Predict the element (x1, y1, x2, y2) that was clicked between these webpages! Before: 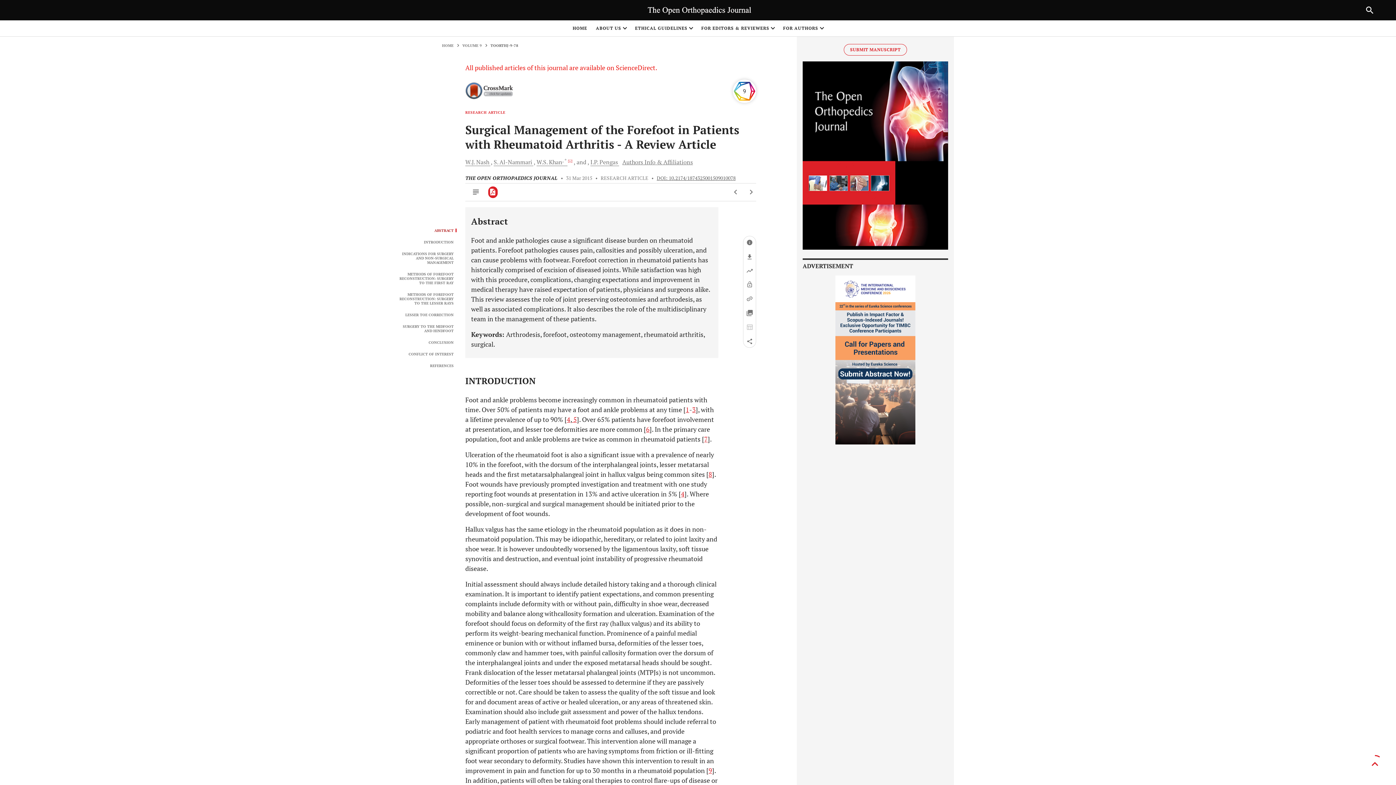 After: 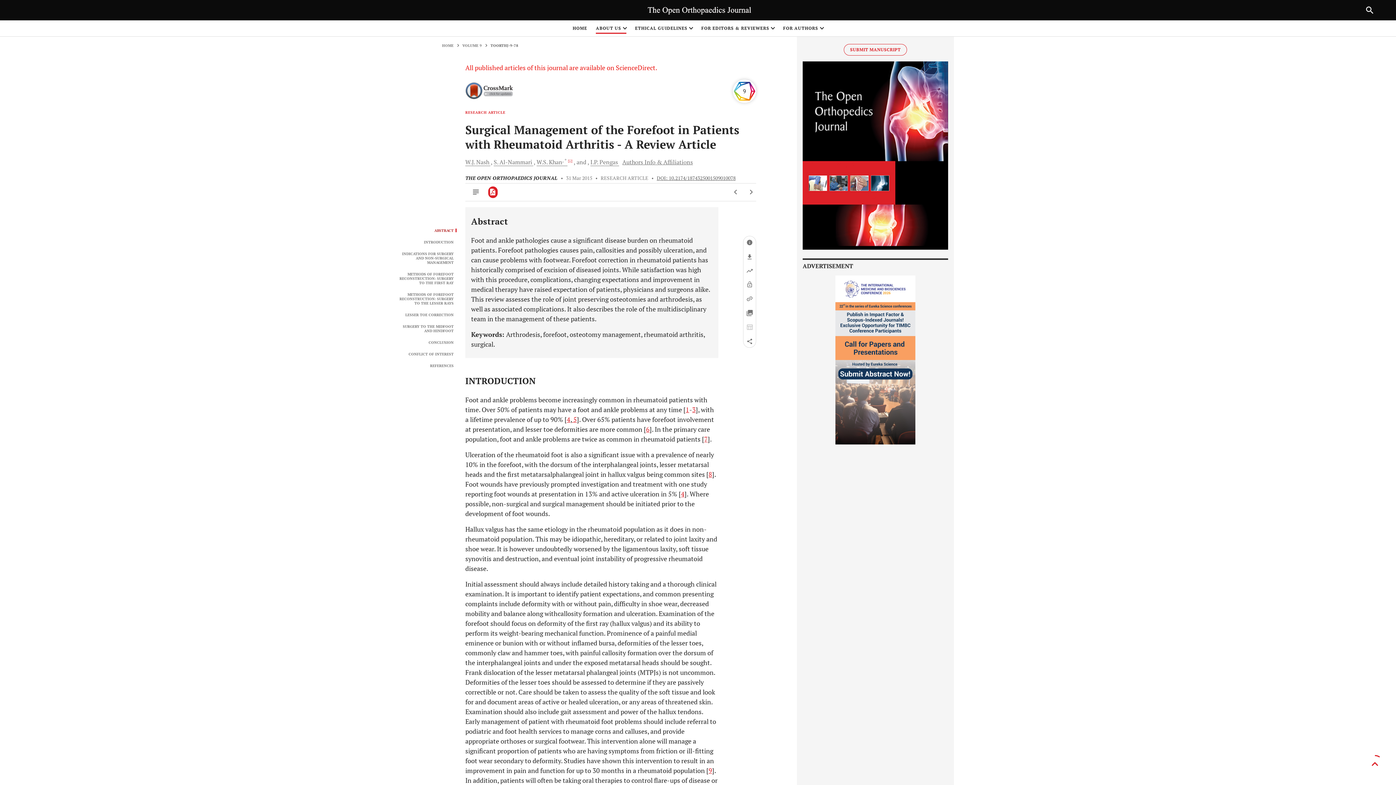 Action: bbox: (596, 24, 626, 32) label: ABOUT US